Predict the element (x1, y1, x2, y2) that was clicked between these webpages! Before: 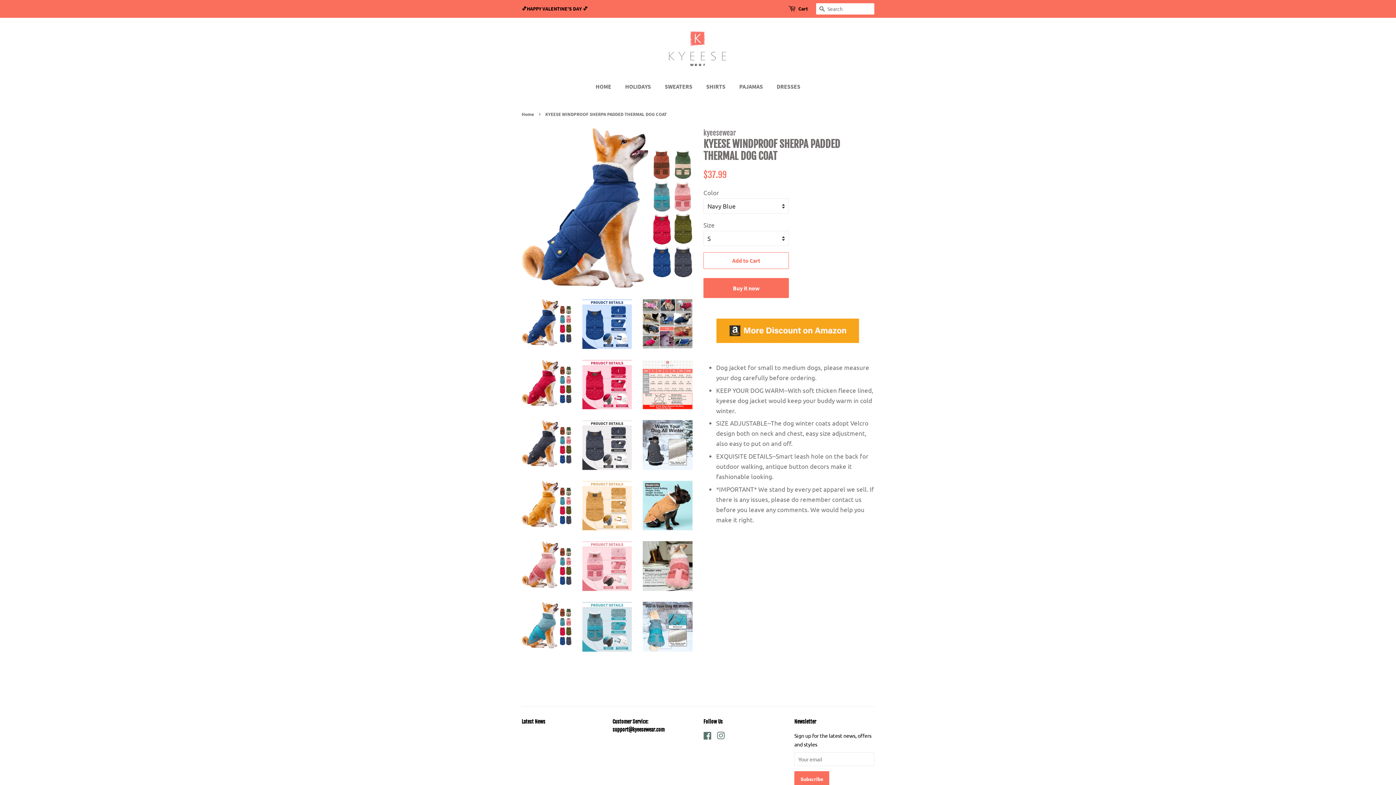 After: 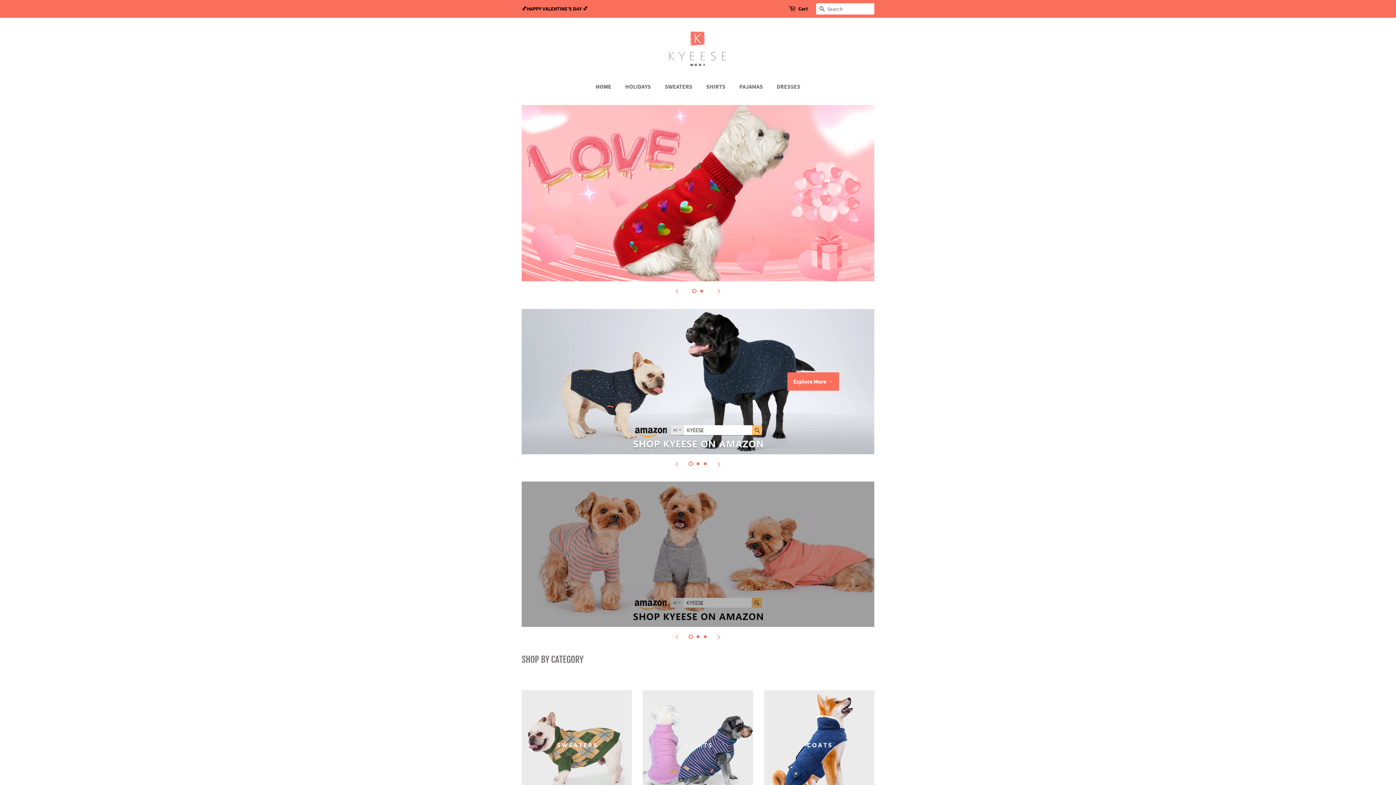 Action: label: HOME bbox: (595, 79, 618, 94)